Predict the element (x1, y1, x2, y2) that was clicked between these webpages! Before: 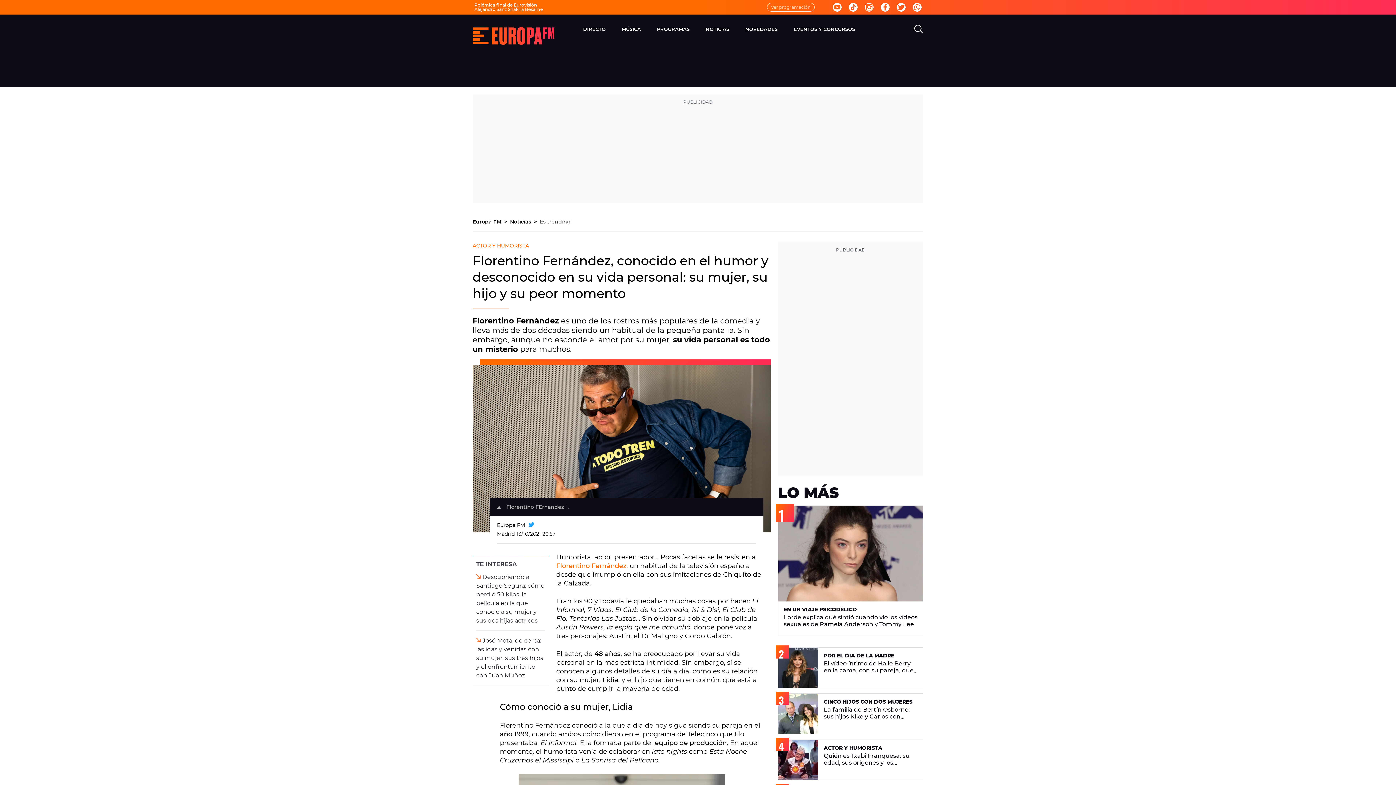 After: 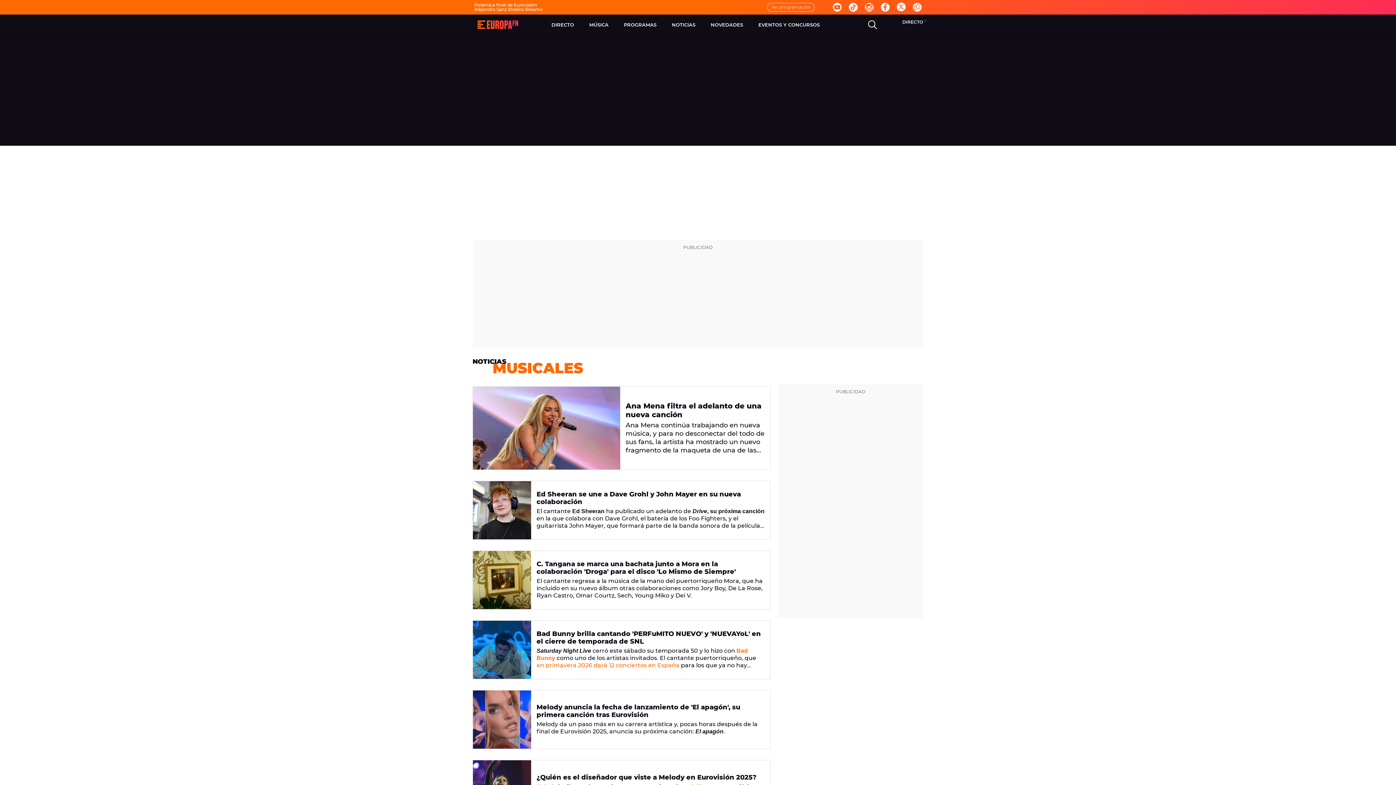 Action: bbox: (583, 20, 605, 38) label: DIRECTO